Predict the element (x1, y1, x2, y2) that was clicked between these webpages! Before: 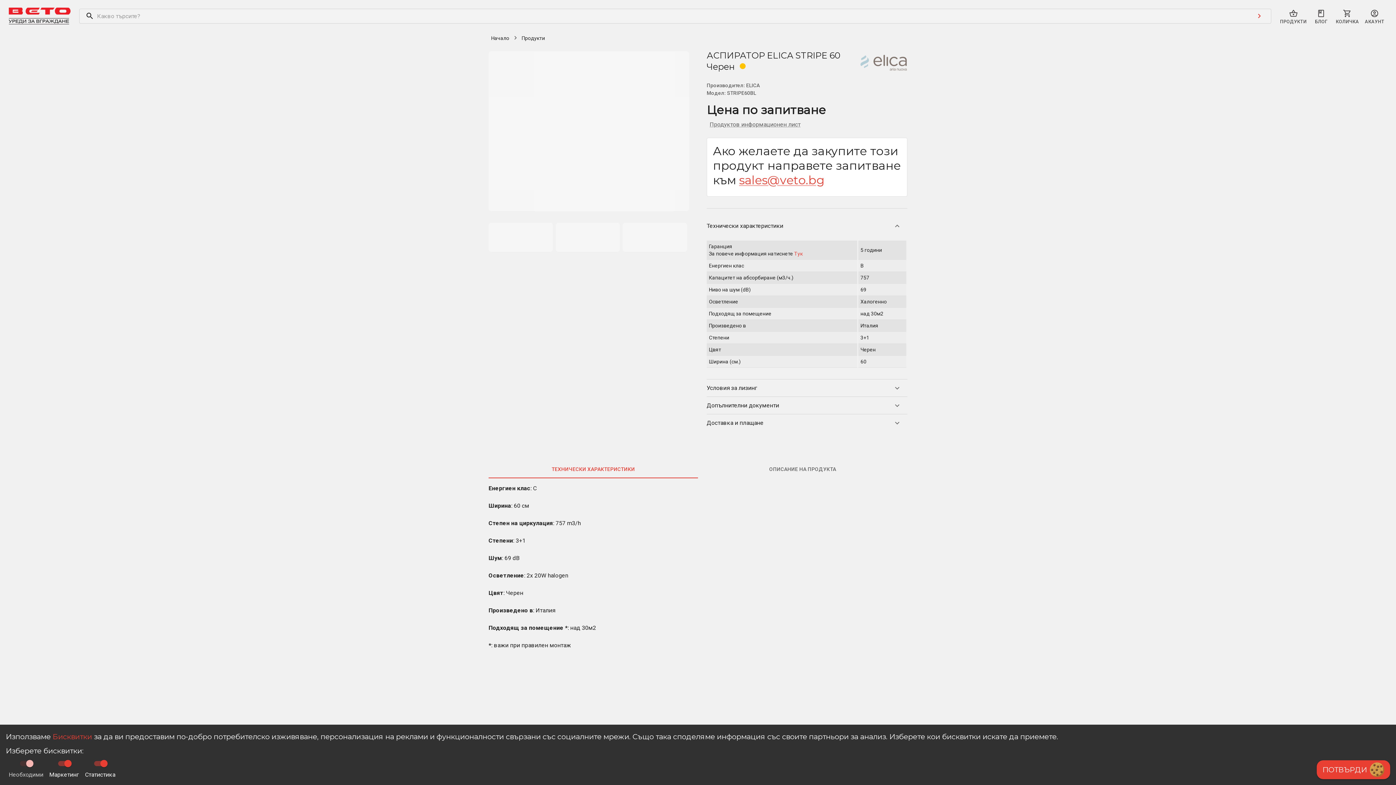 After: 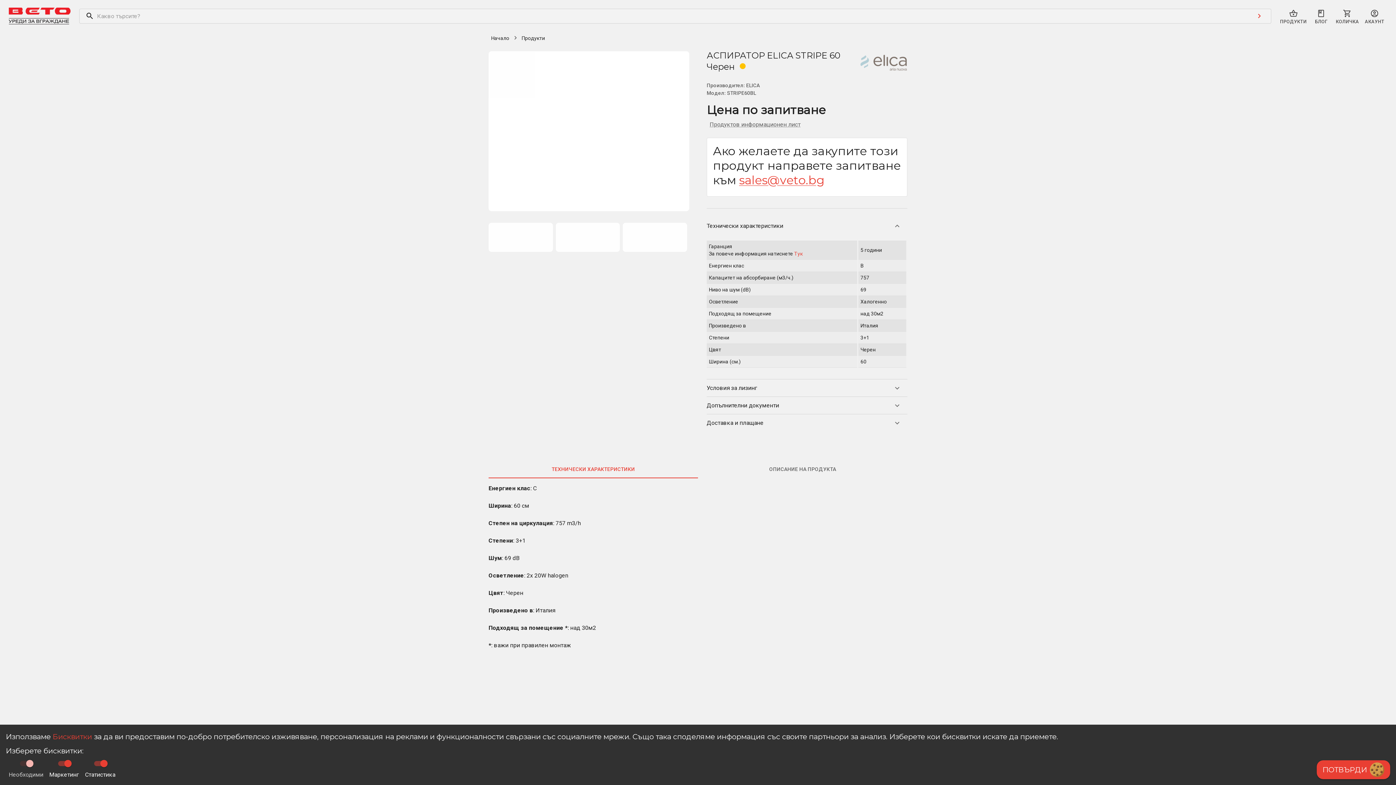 Action: label: Технически характеристики bbox: (706, 214, 907, 237)